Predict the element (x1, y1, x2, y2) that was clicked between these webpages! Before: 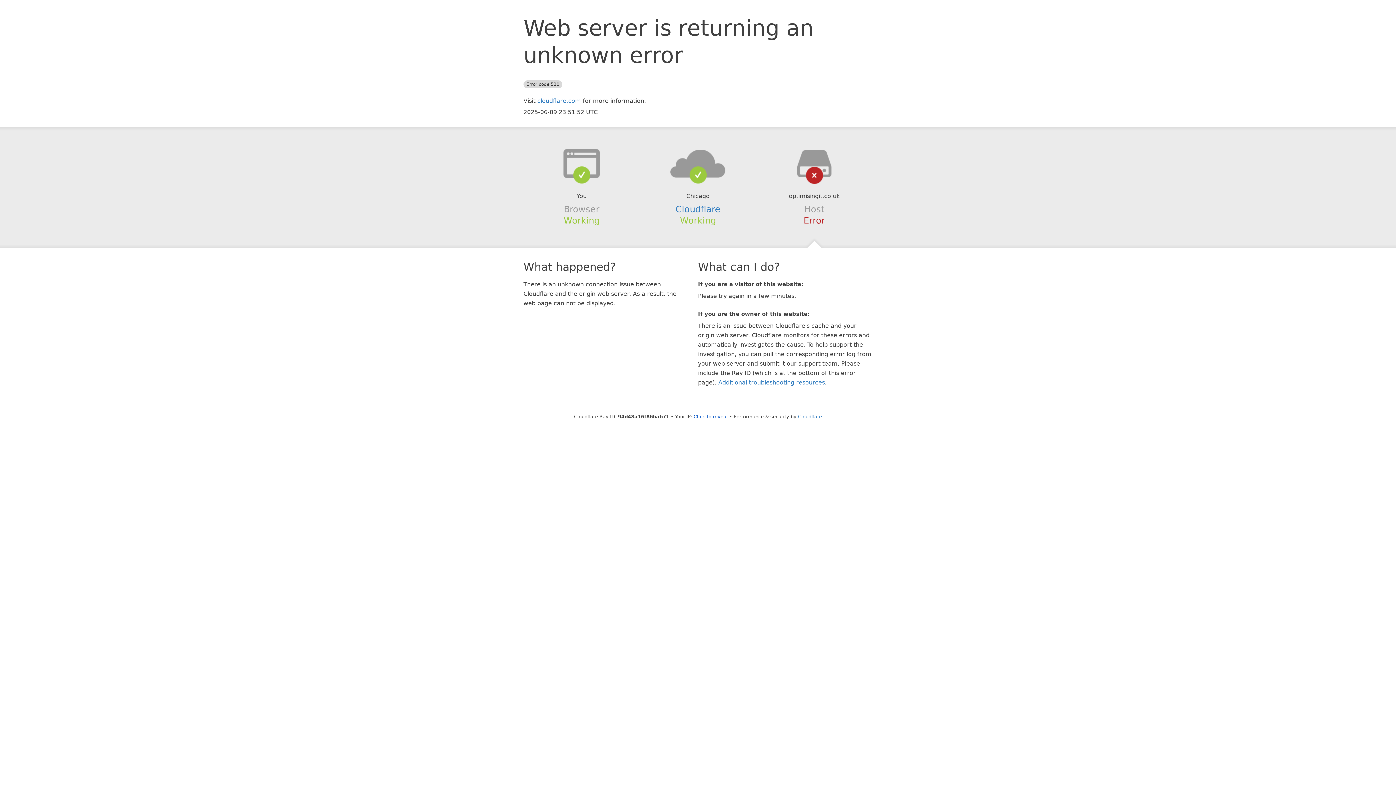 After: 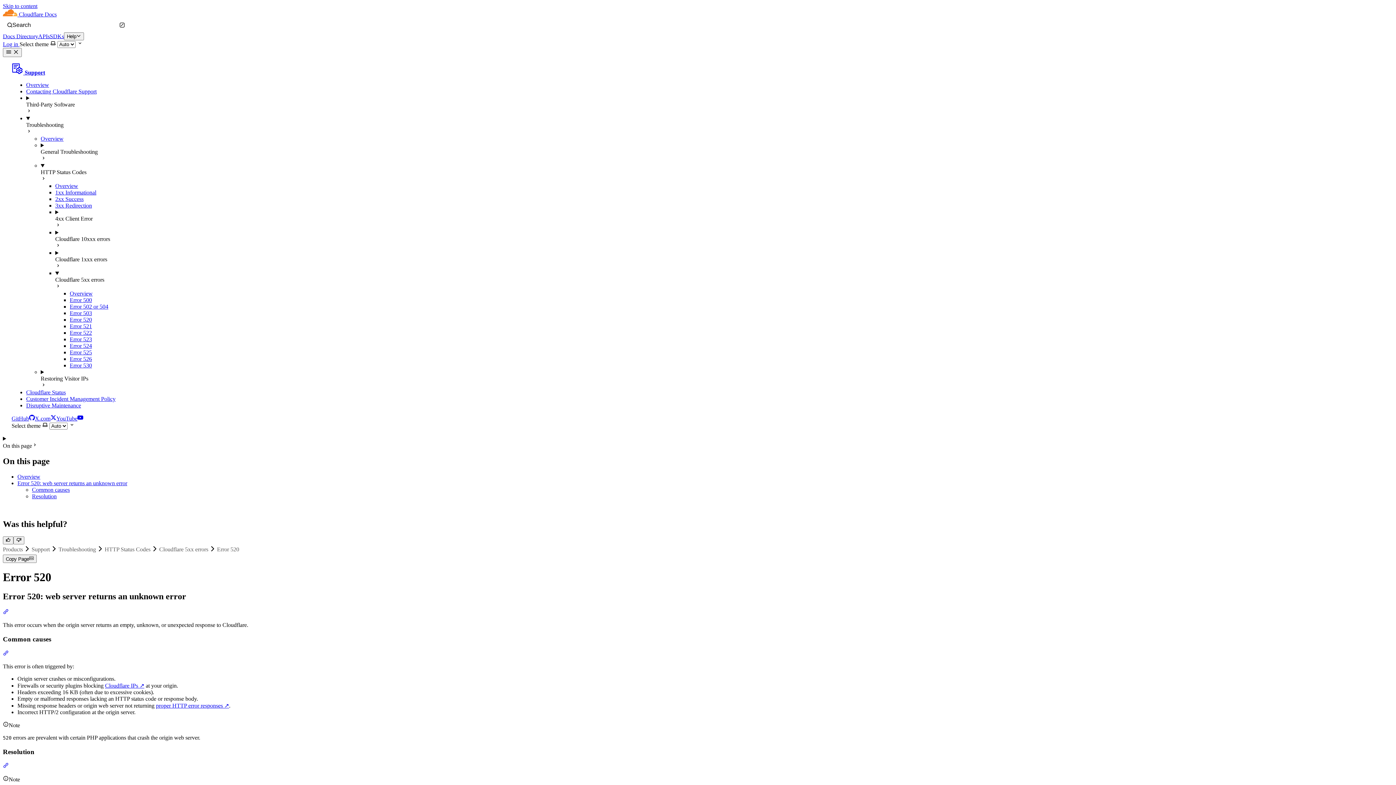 Action: label: Additional troubleshooting resources bbox: (718, 379, 825, 386)